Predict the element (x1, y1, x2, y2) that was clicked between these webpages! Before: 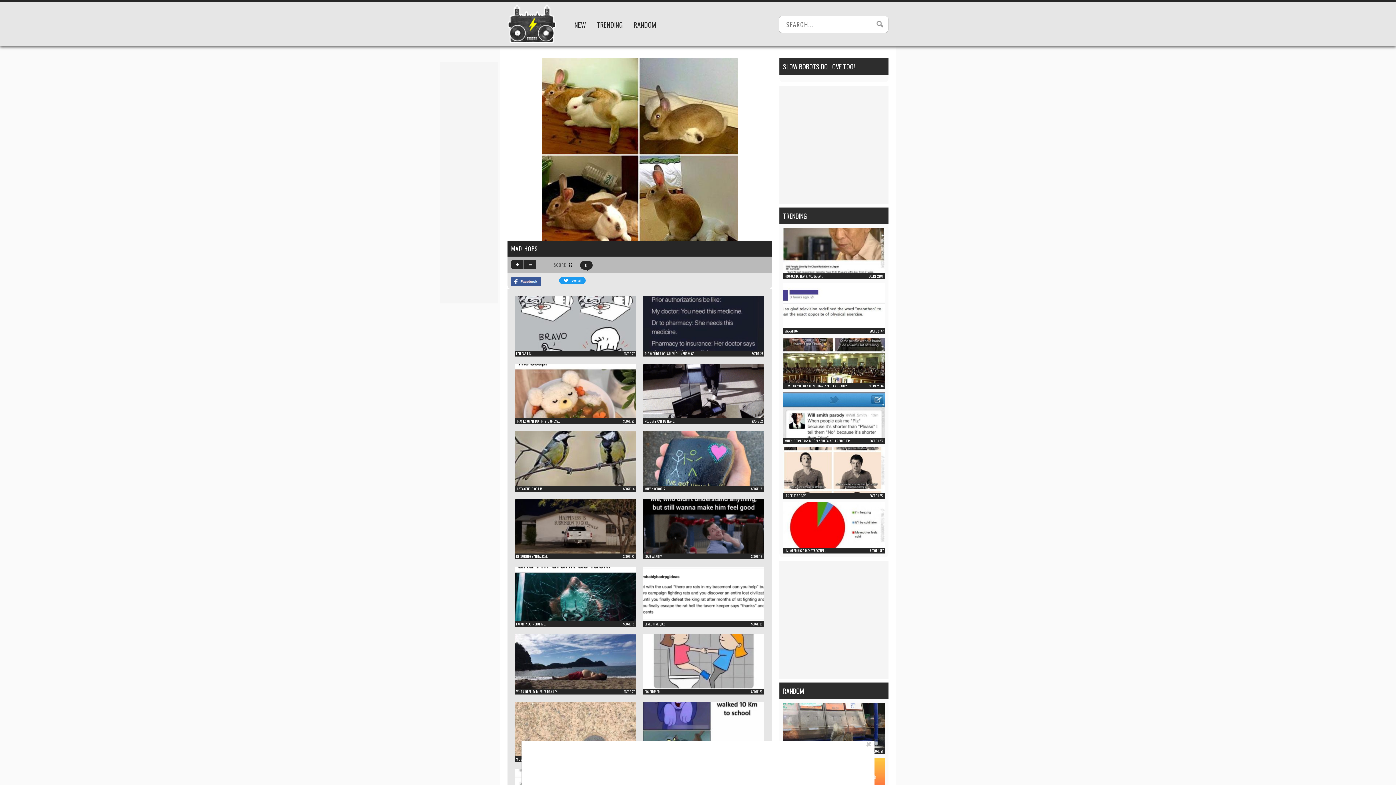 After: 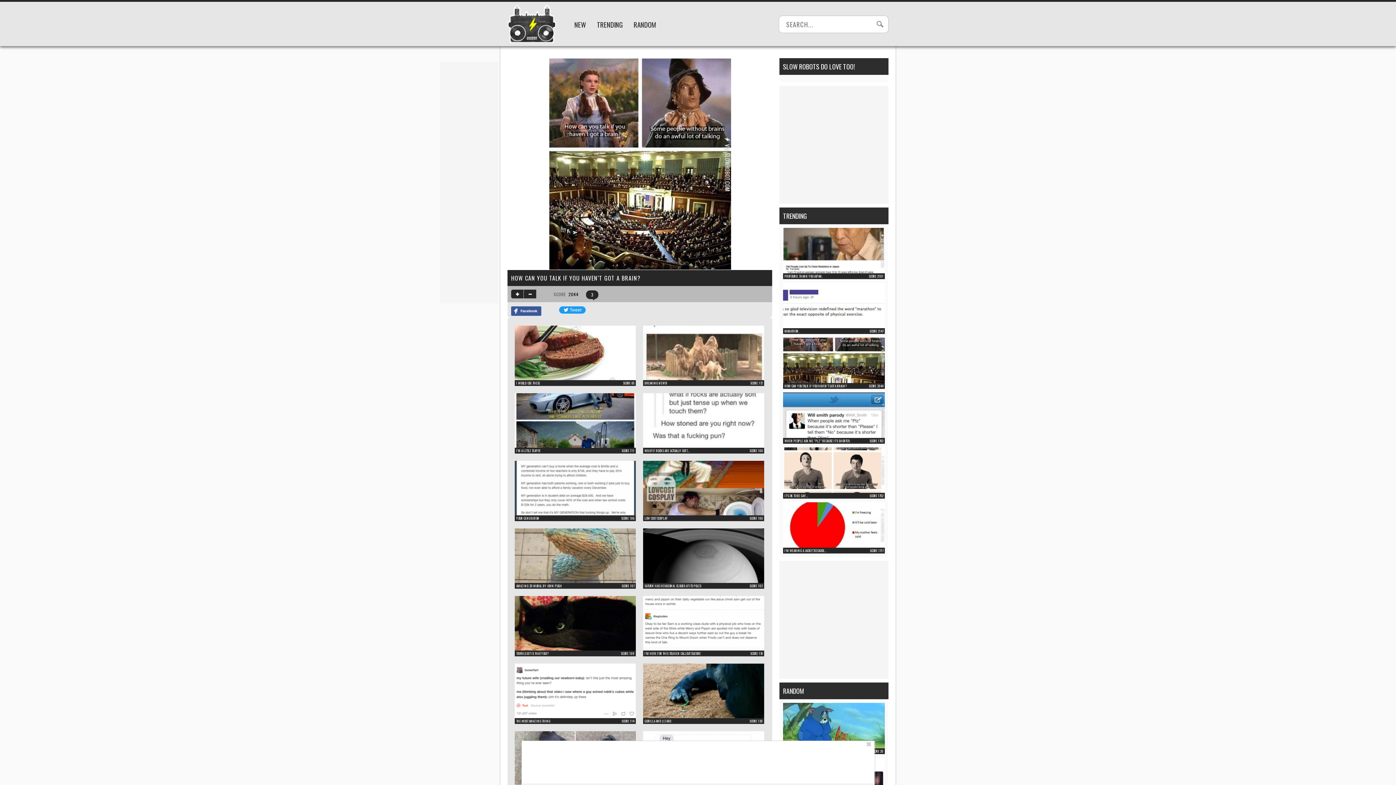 Action: bbox: (783, 376, 885, 385)